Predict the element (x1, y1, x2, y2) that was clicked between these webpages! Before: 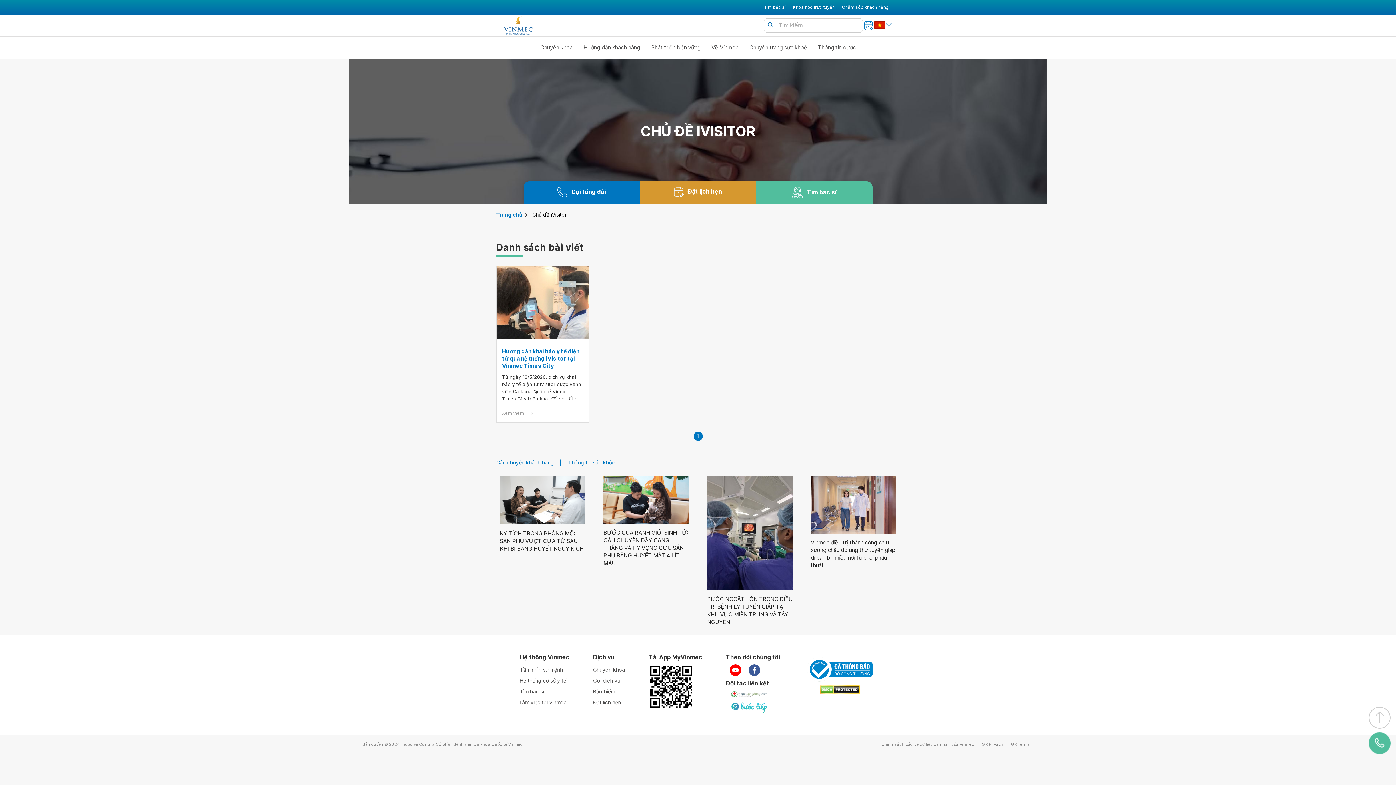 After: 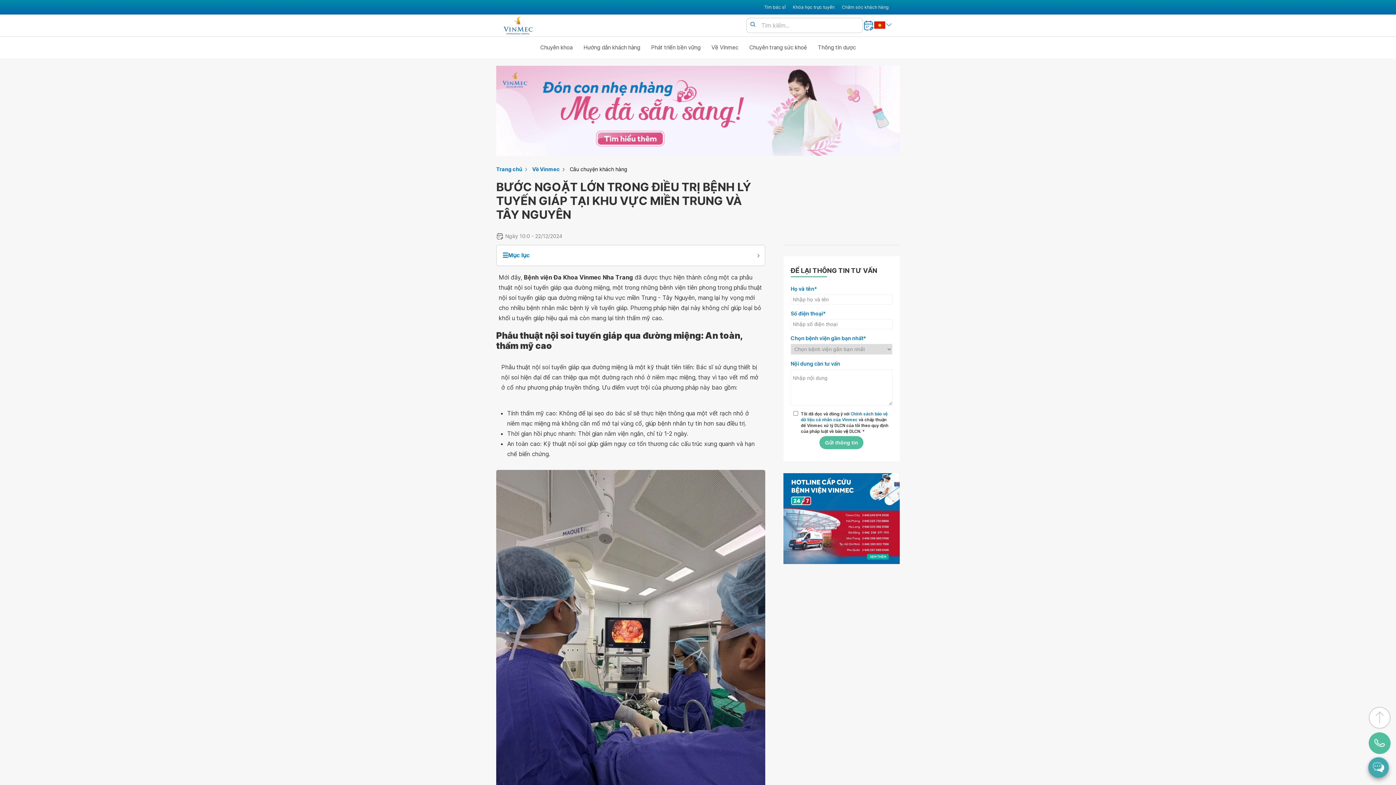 Action: bbox: (707, 476, 792, 590)